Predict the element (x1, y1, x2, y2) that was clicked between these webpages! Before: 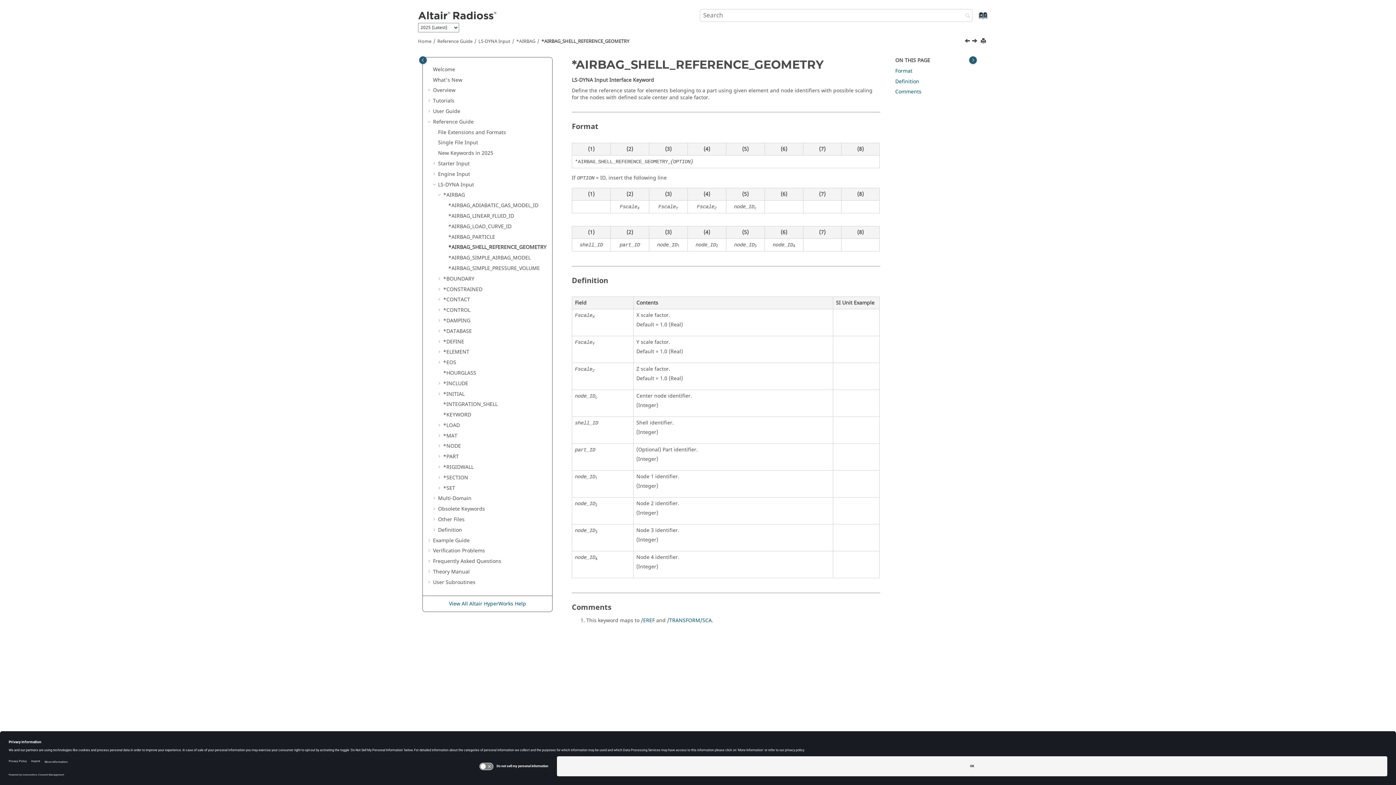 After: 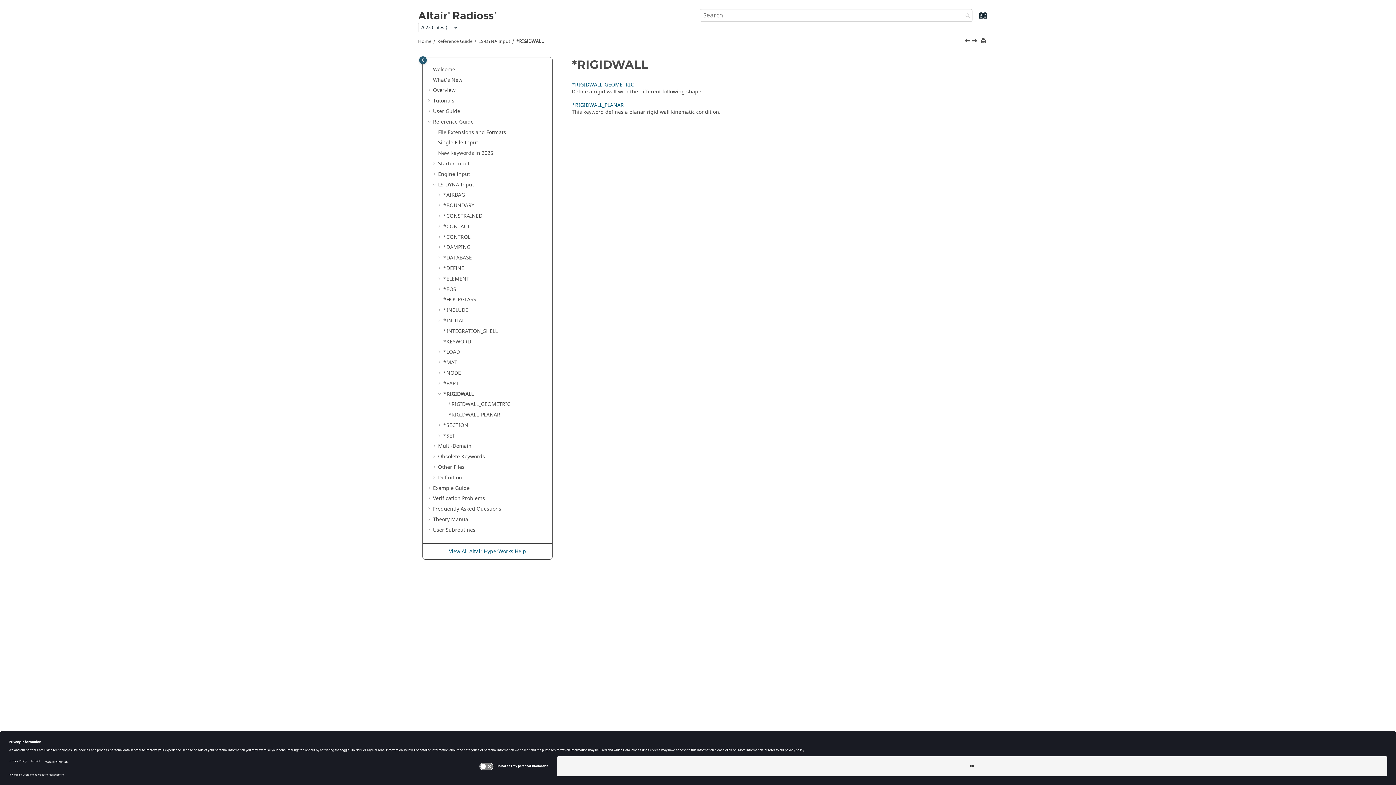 Action: bbox: (443, 463, 473, 471) label: *RIGIDWALL